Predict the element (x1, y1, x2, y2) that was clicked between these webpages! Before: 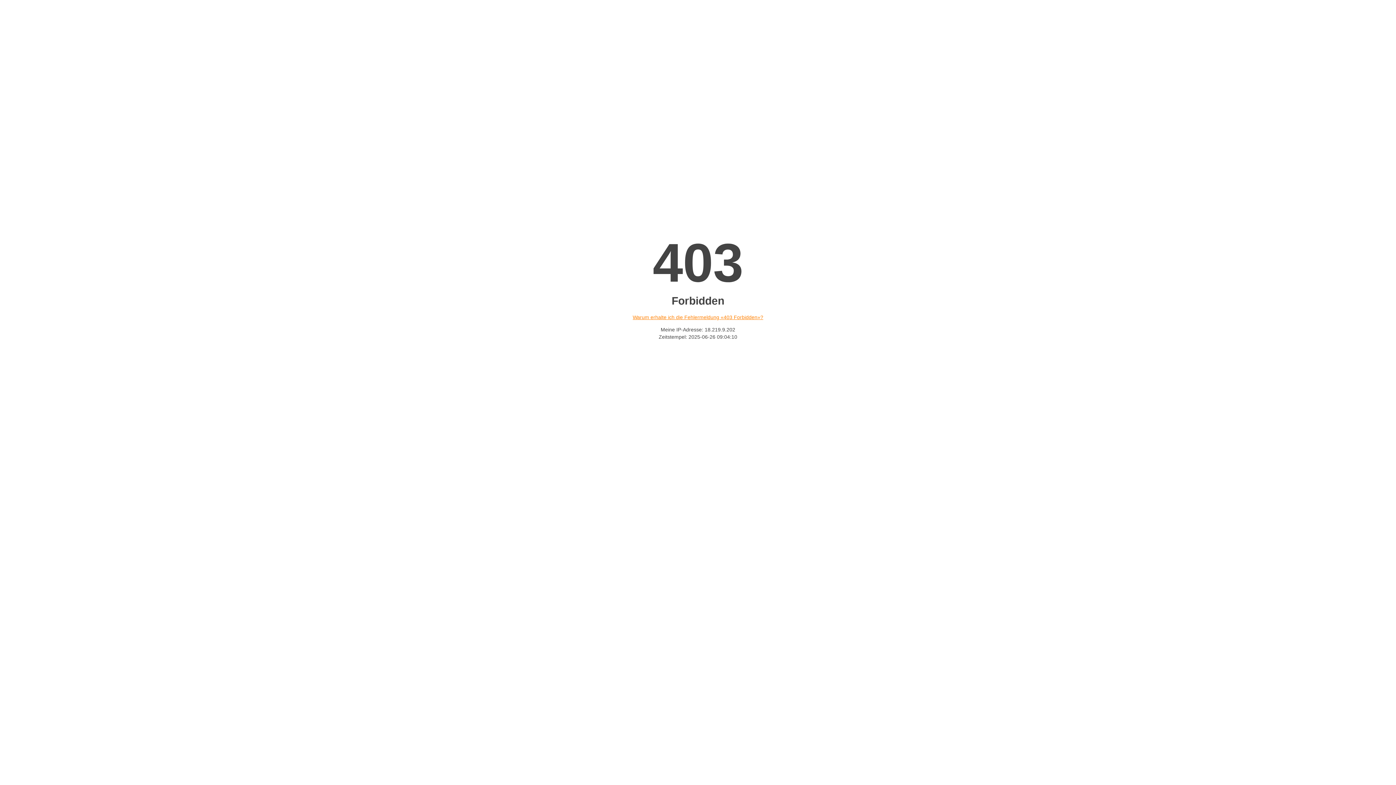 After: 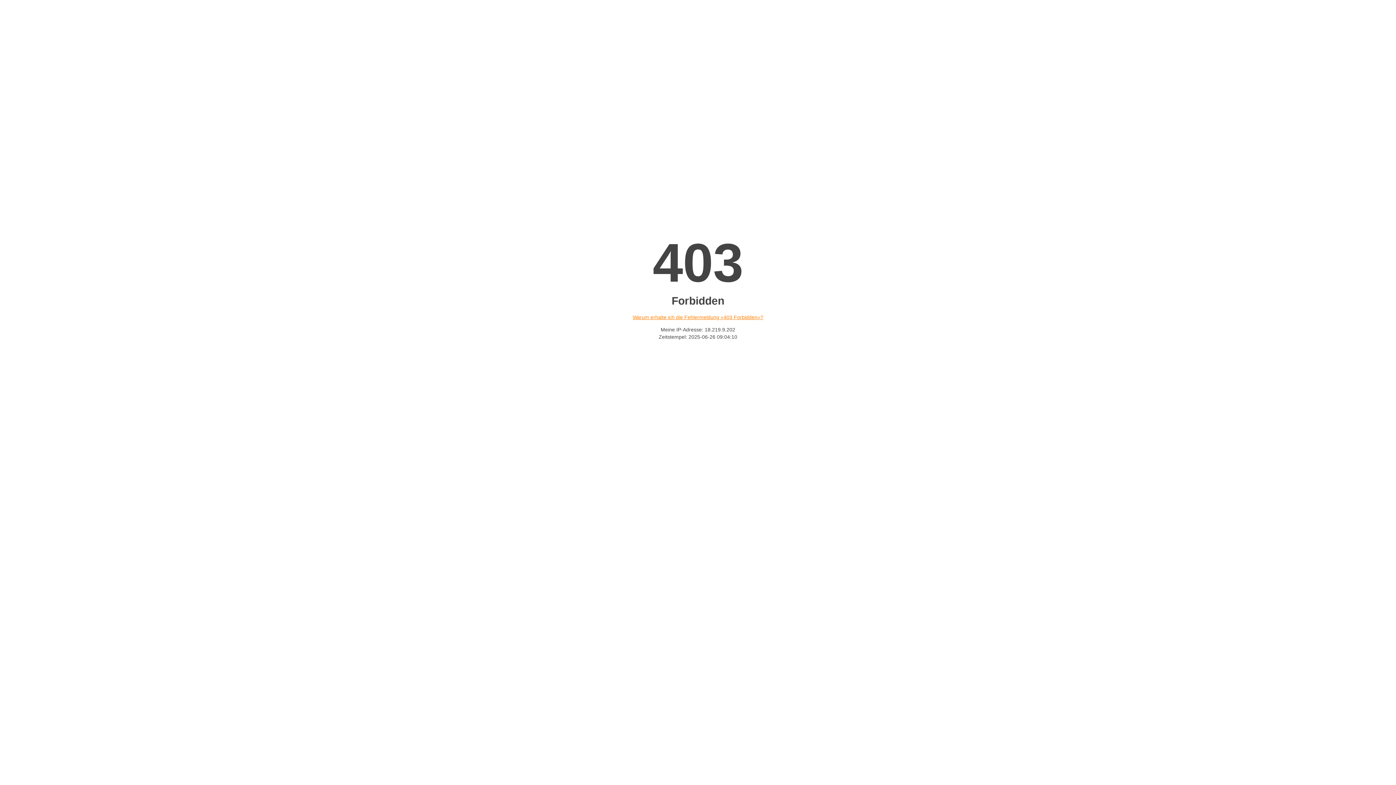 Action: label: Warum erhalte ich die Fehlermeldung «403 Forbidden»? bbox: (632, 314, 763, 320)